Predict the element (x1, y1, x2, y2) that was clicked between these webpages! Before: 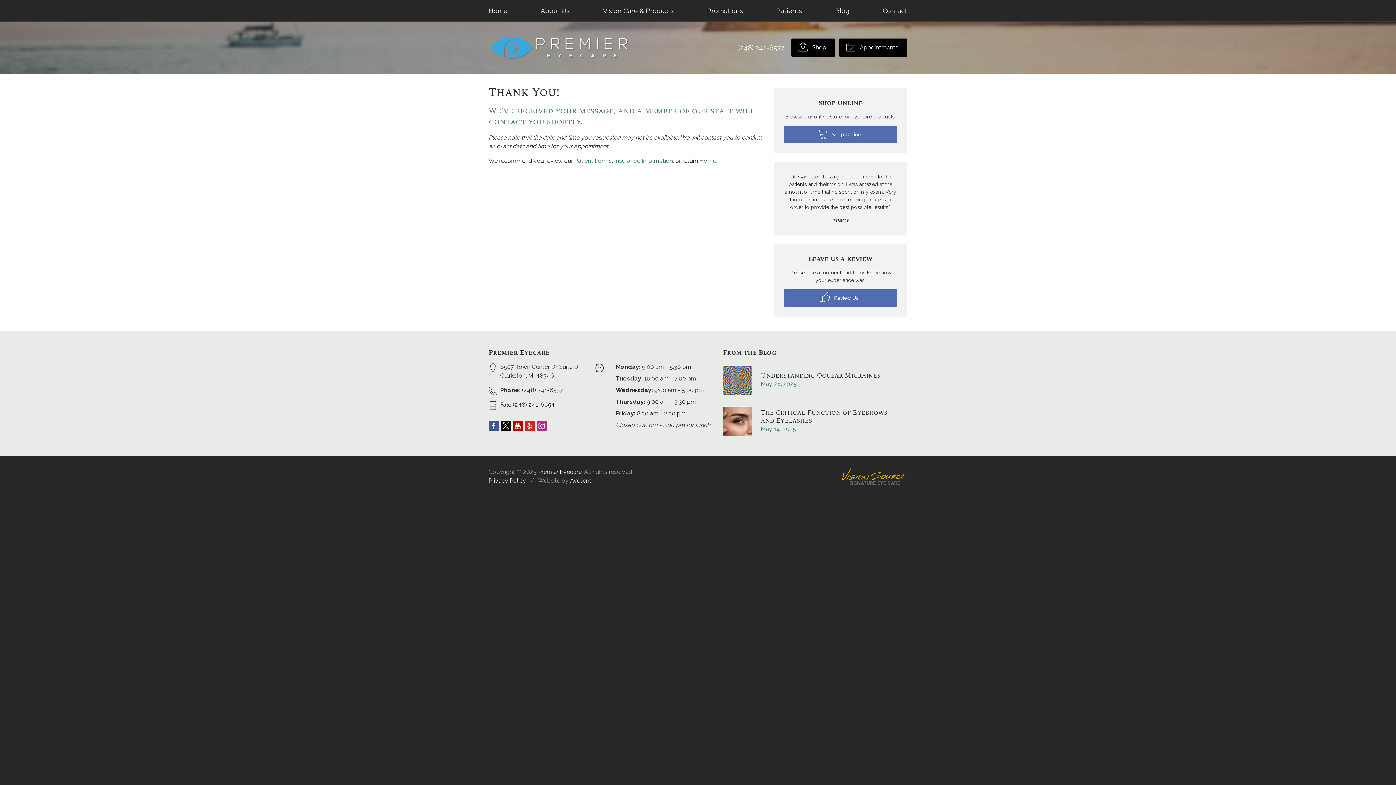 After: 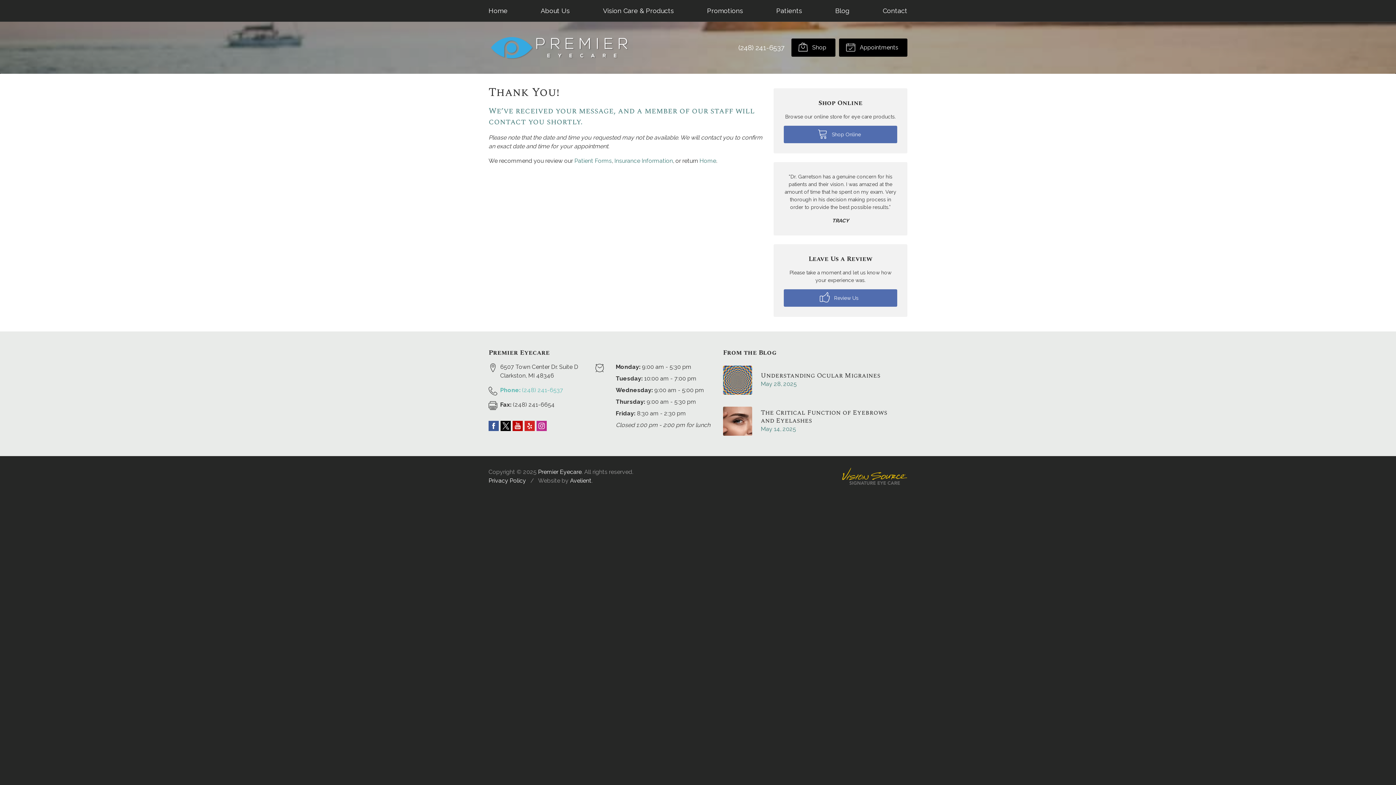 Action: label: Phone: (248) 241-6537 bbox: (488, 386, 589, 394)